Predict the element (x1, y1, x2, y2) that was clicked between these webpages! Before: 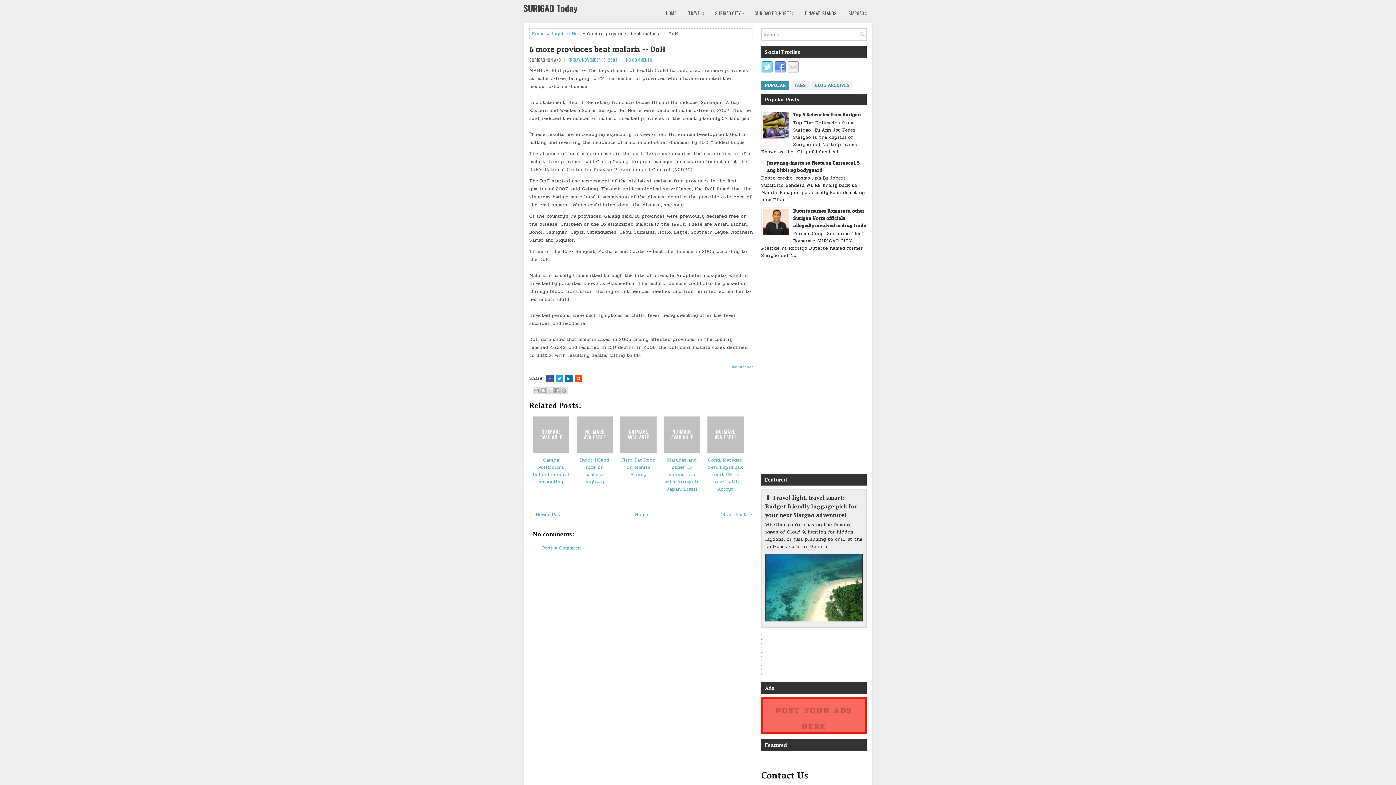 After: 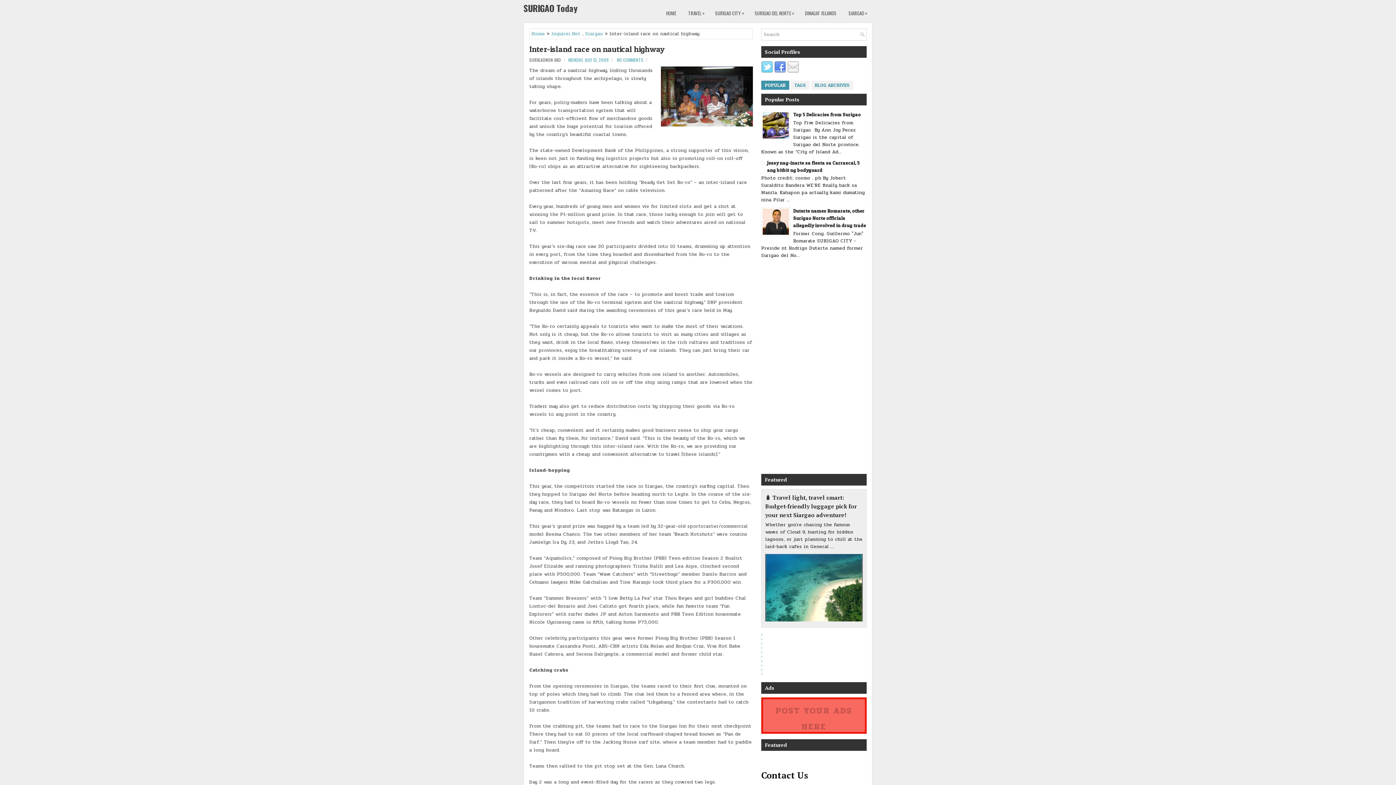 Action: bbox: (576, 416, 613, 453)